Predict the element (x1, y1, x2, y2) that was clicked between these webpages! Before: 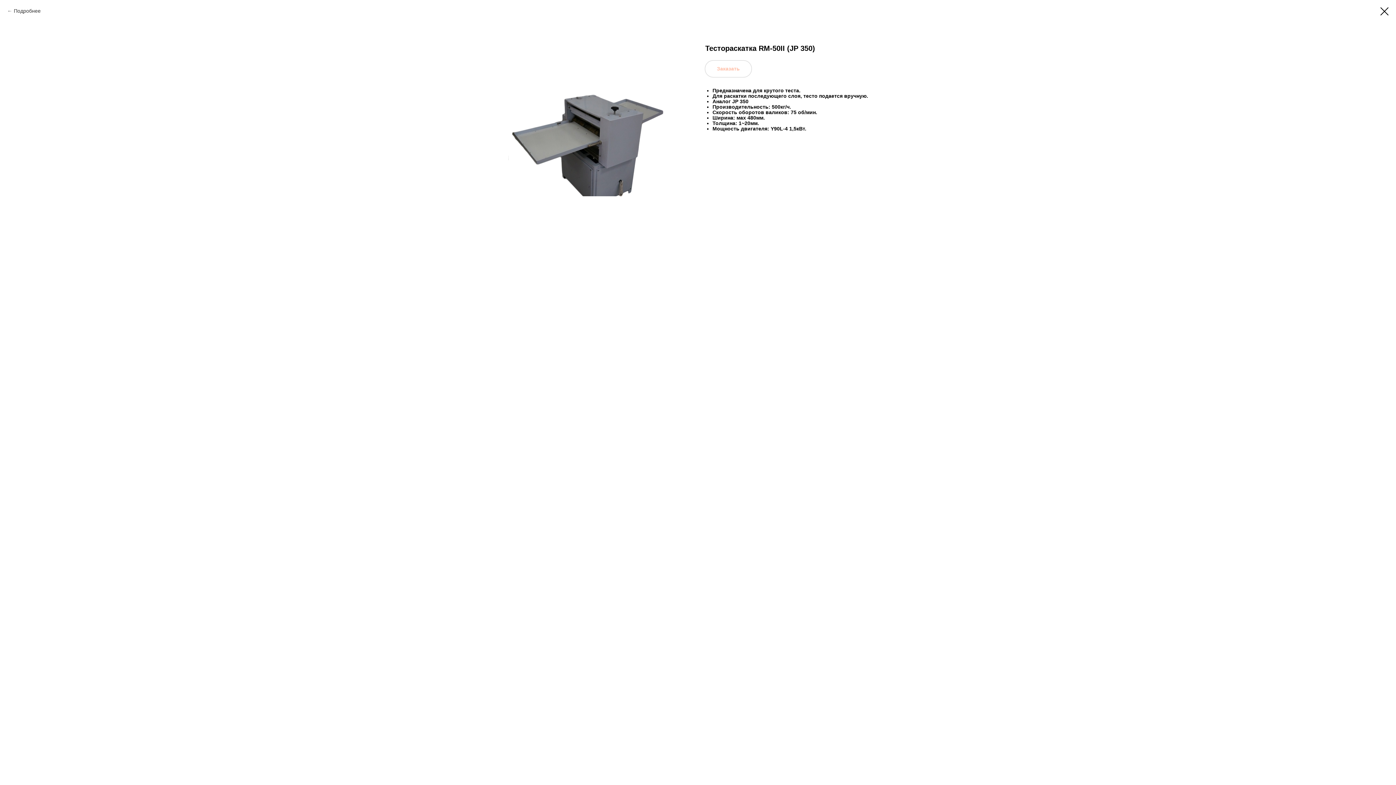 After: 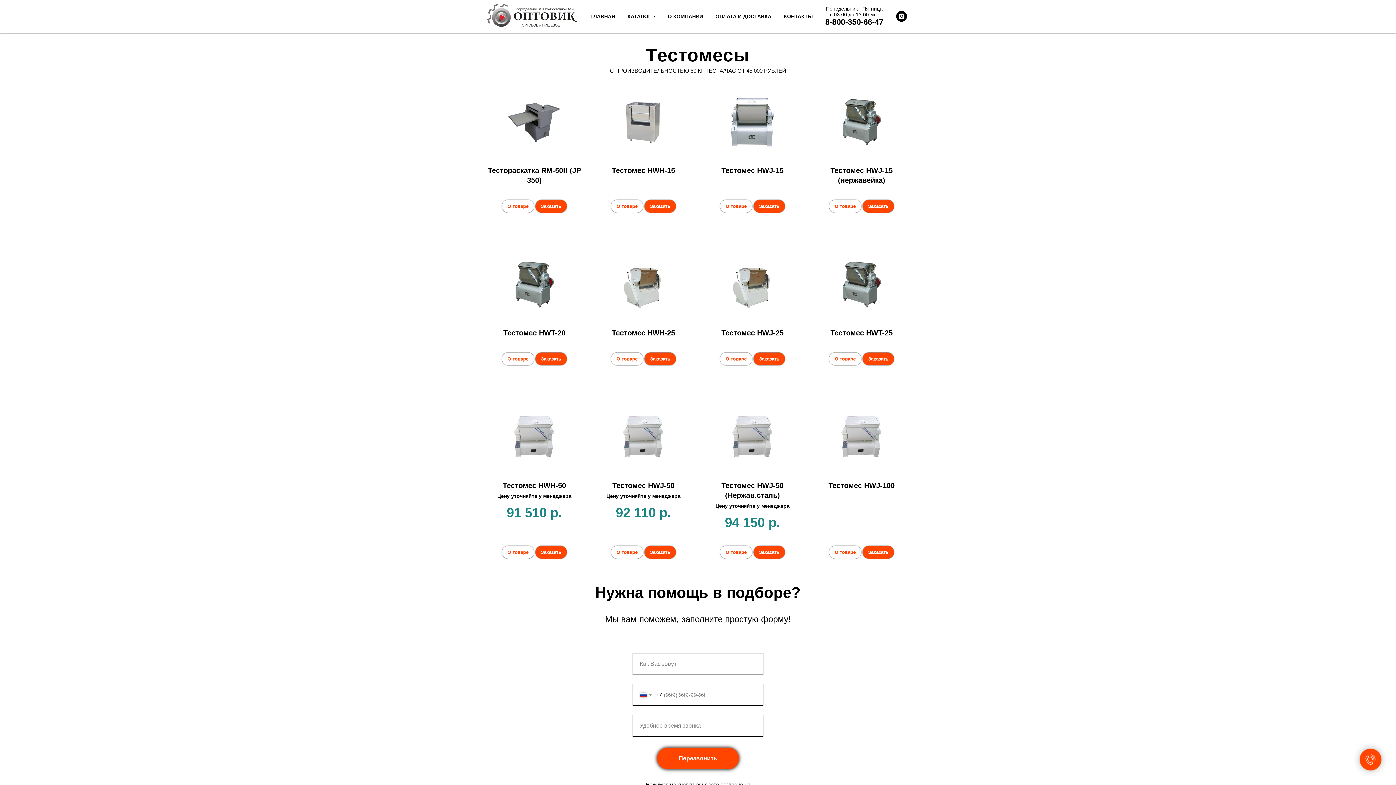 Action: bbox: (1380, 7, 1389, 15)